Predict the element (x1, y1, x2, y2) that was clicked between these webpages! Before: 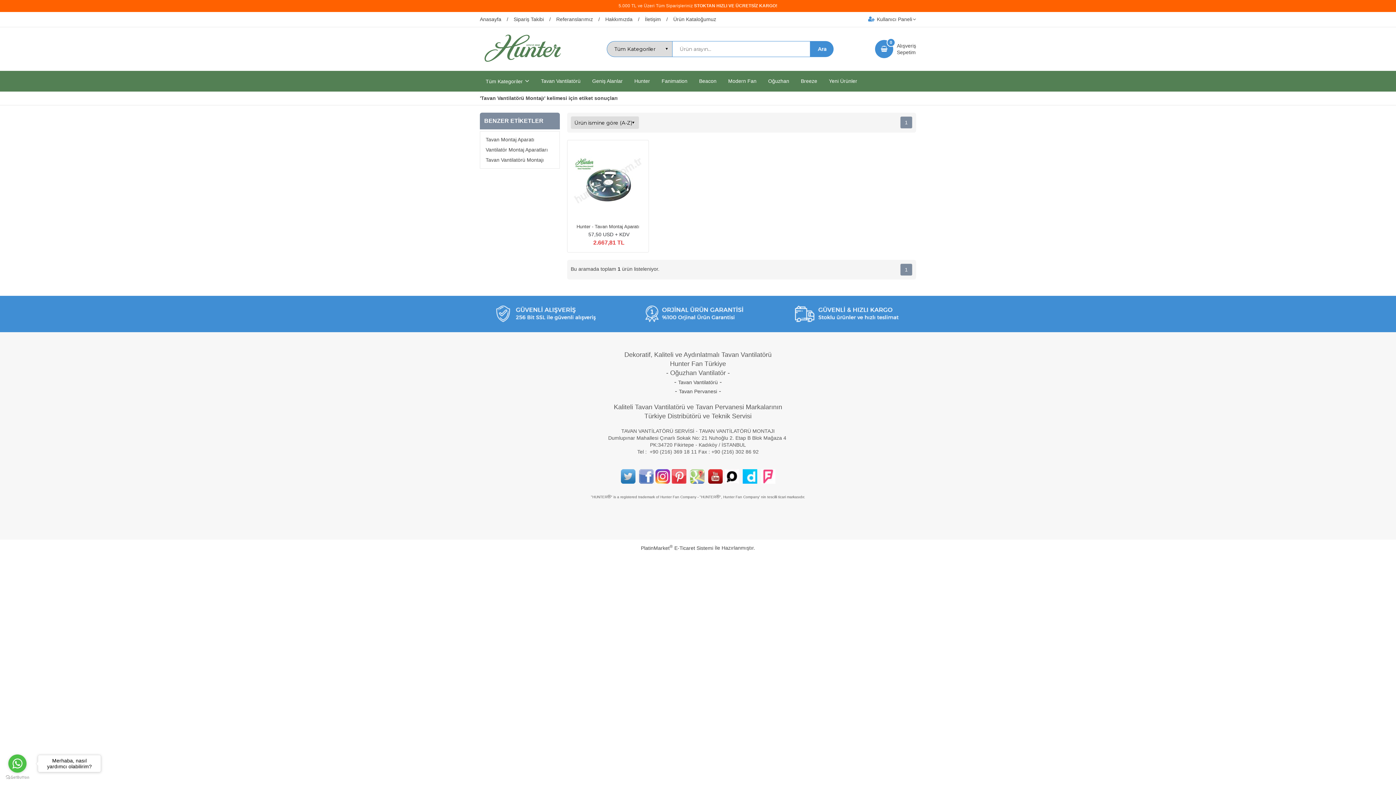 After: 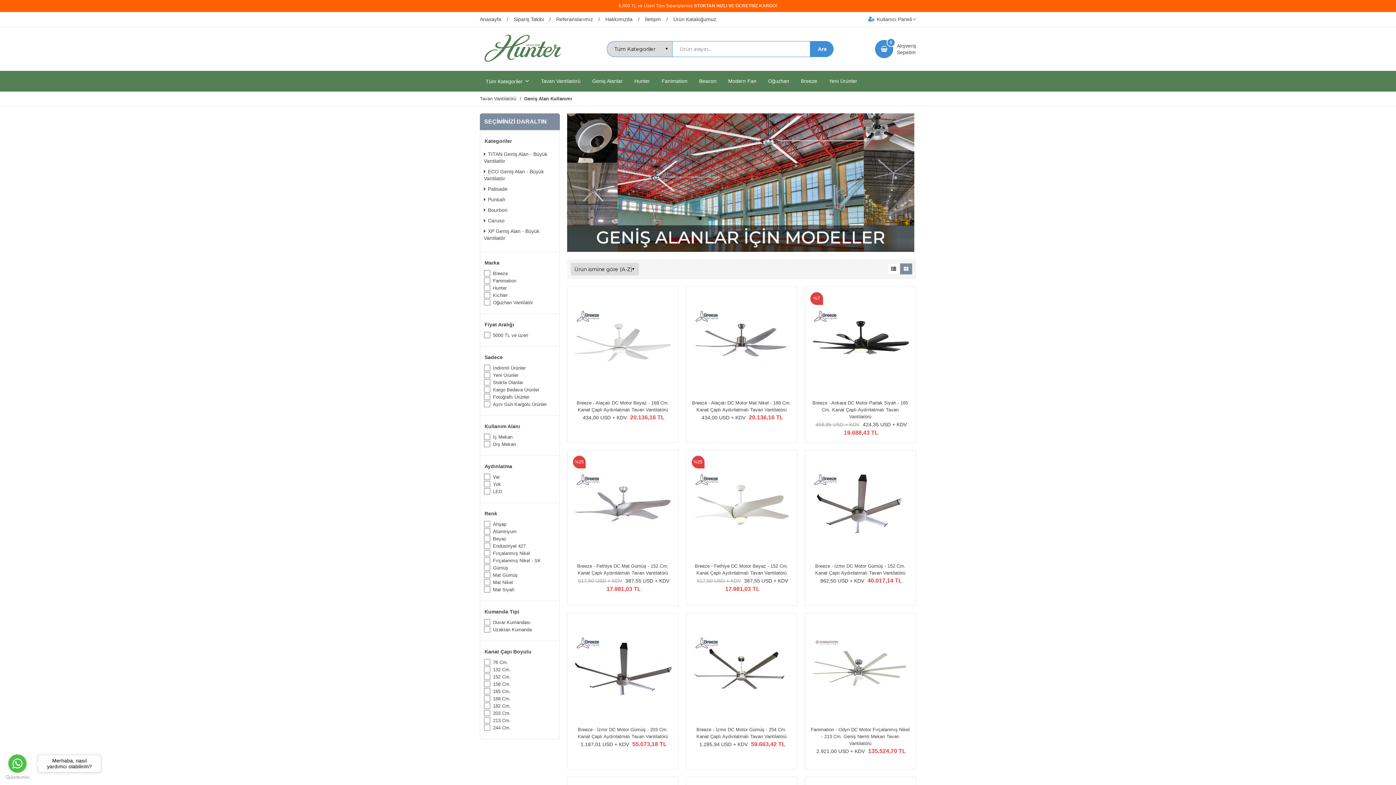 Action: label: Geniş Alanlar bbox: (586, 70, 628, 91)